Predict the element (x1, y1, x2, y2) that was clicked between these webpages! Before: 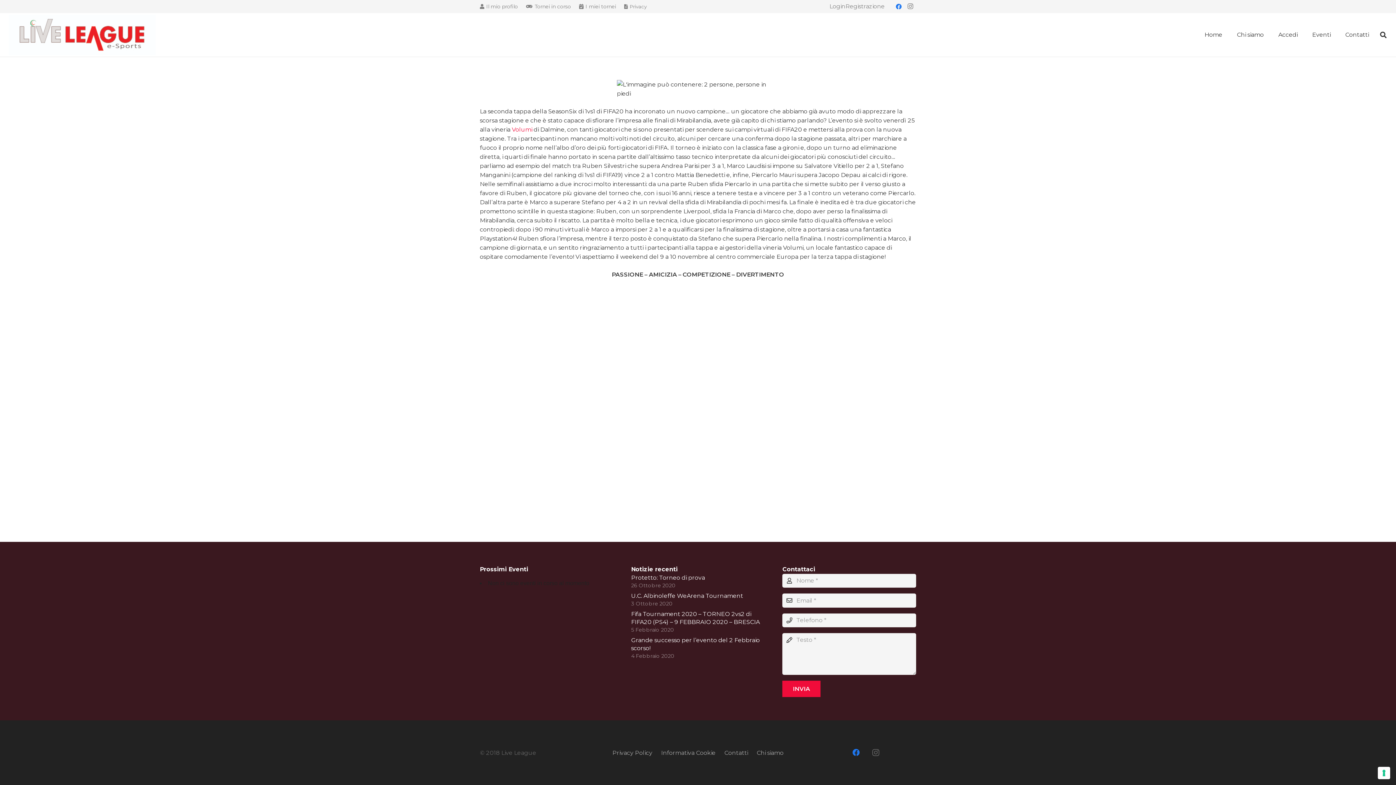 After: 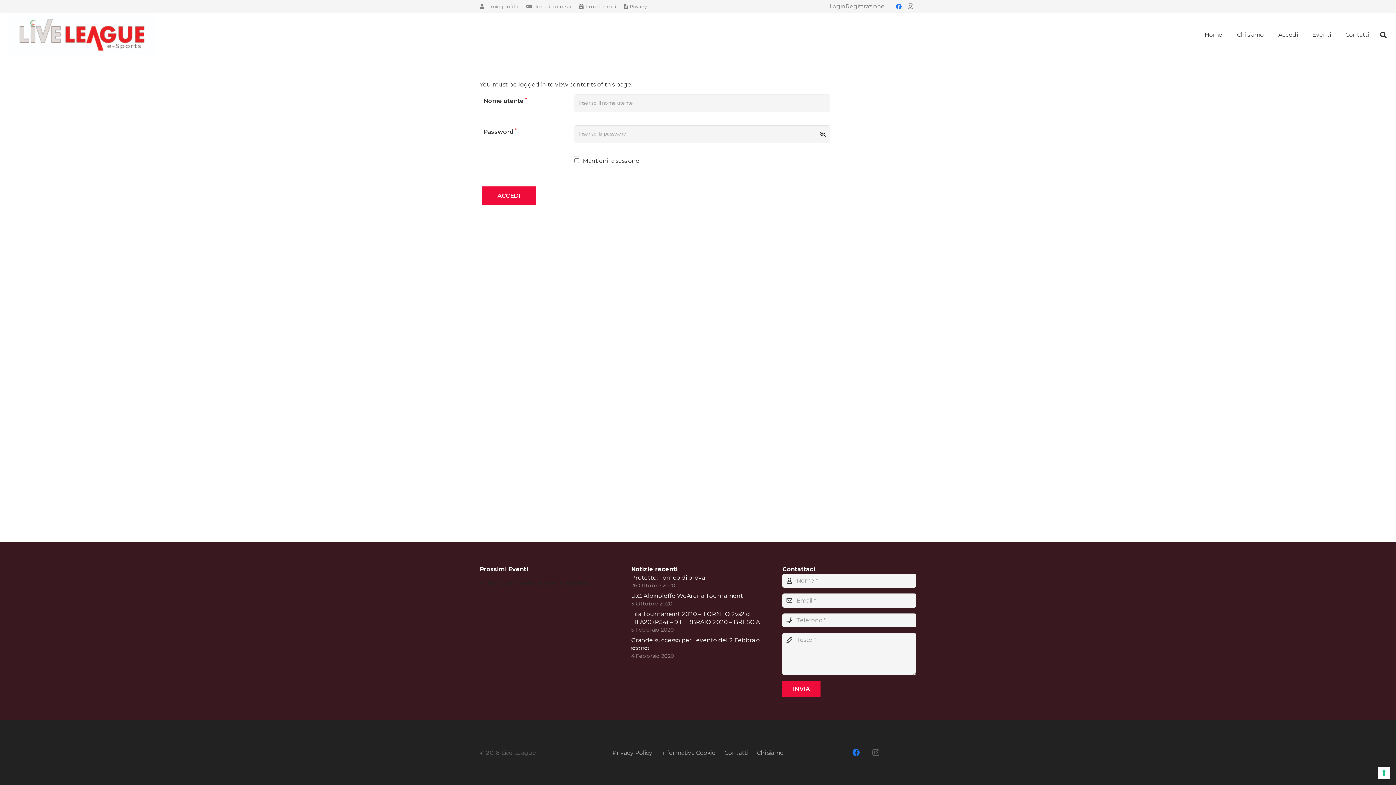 Action: bbox: (480, 3, 518, 9) label: Il mio profilo